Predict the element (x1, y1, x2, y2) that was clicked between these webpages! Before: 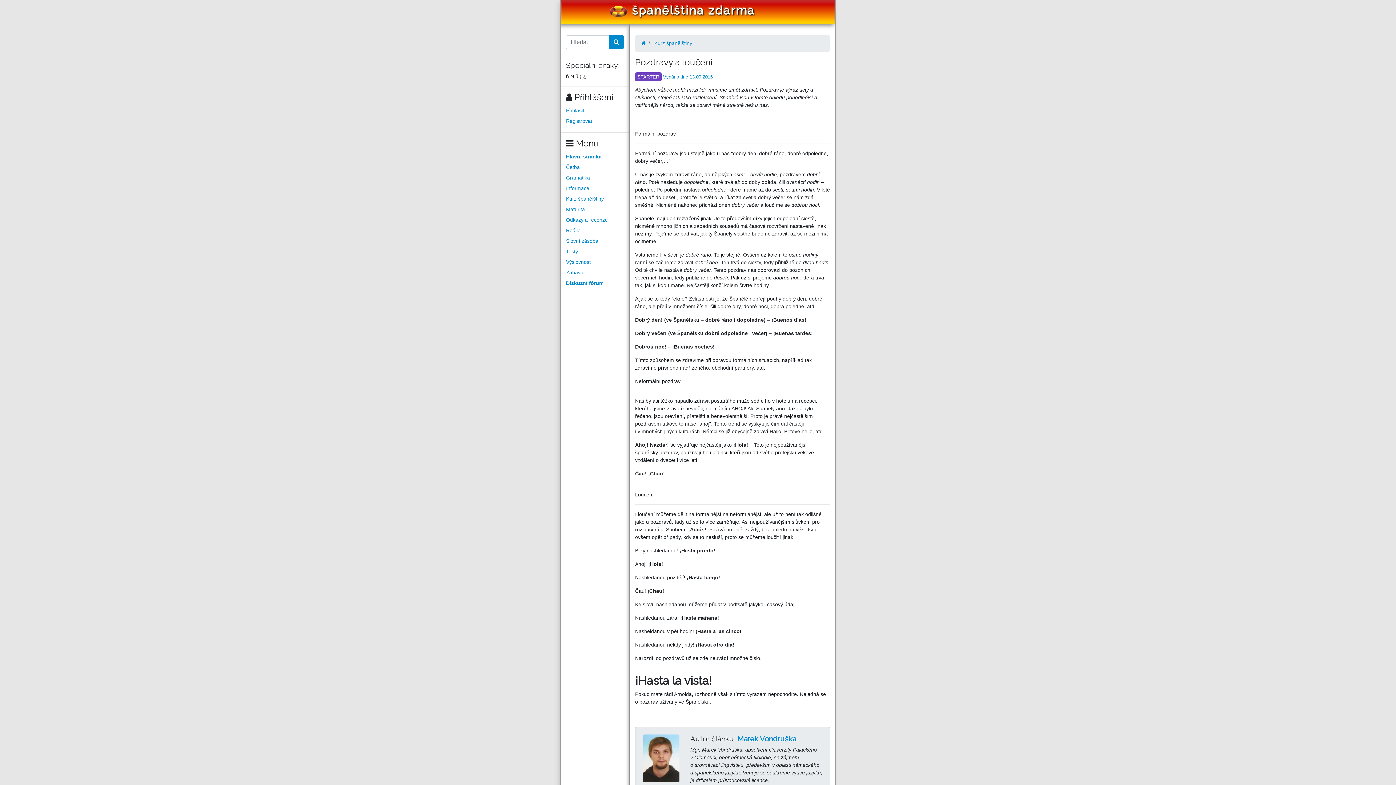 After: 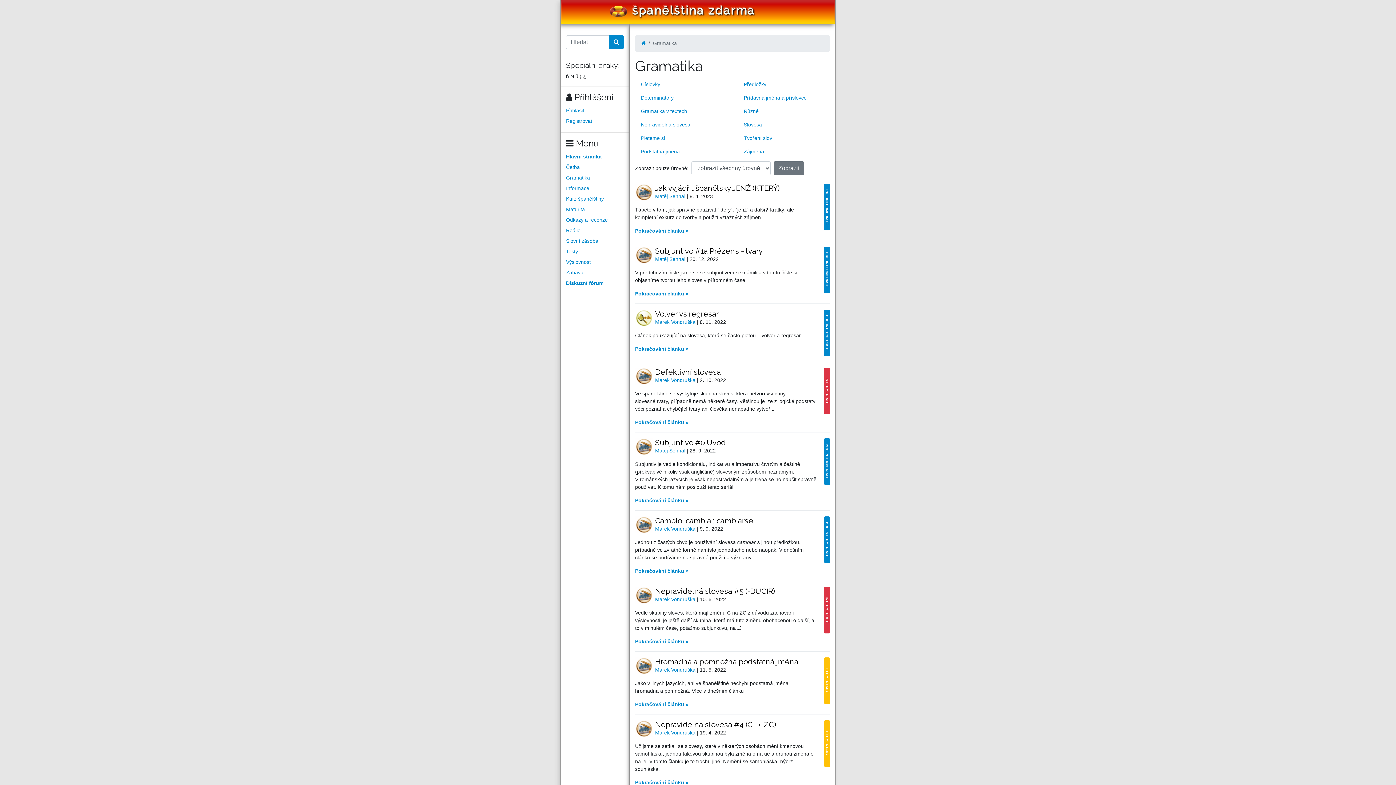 Action: label: Gramatika bbox: (566, 172, 624, 183)